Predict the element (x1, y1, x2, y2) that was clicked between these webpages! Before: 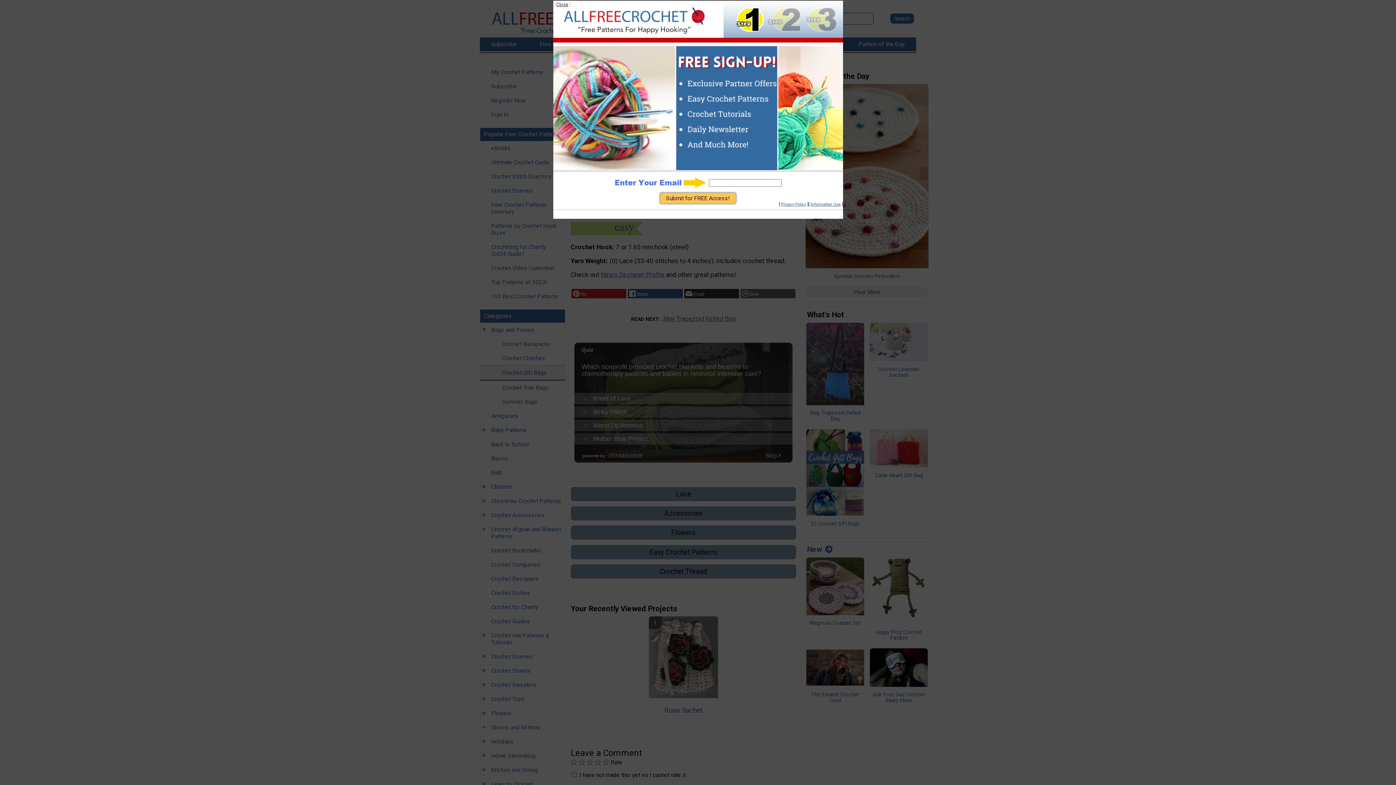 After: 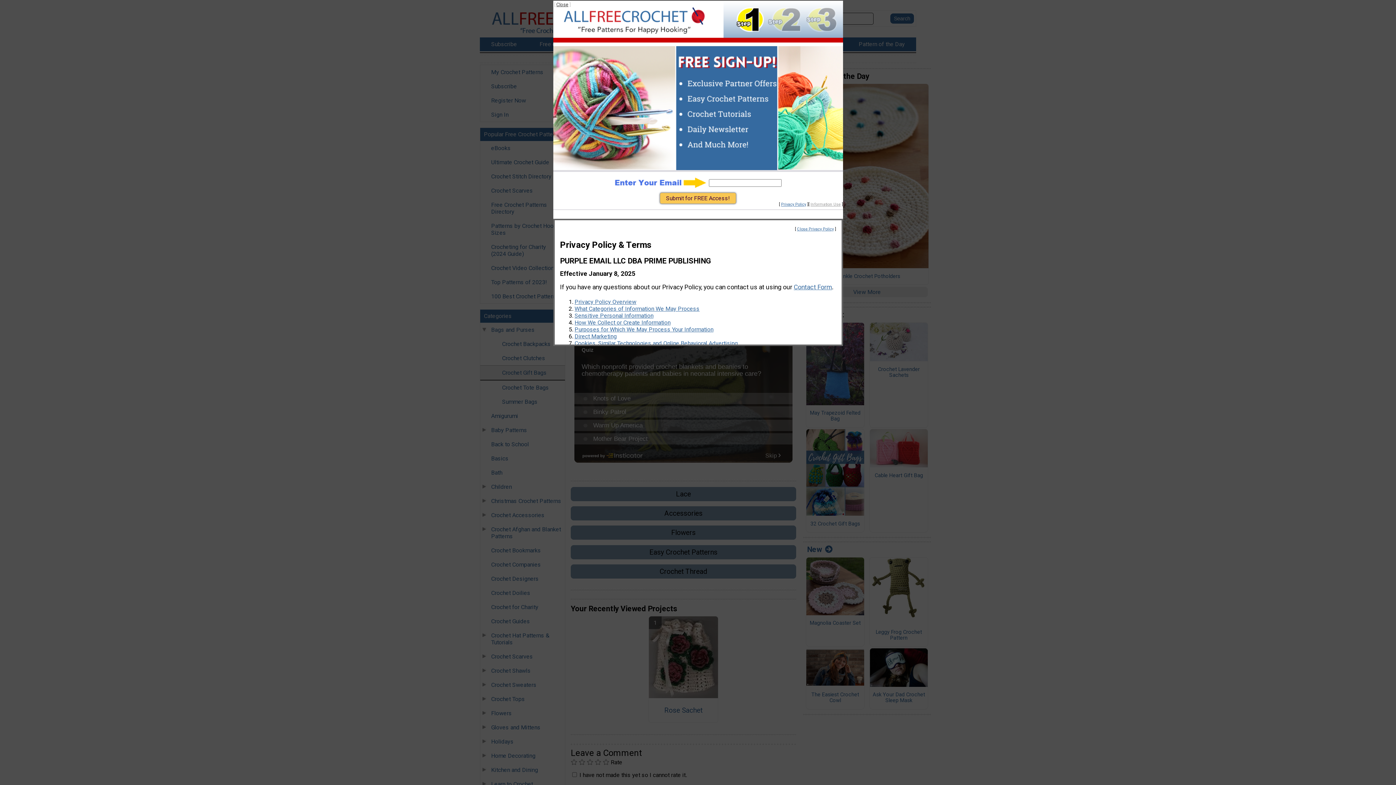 Action: label: Information Use bbox: (810, 202, 840, 206)